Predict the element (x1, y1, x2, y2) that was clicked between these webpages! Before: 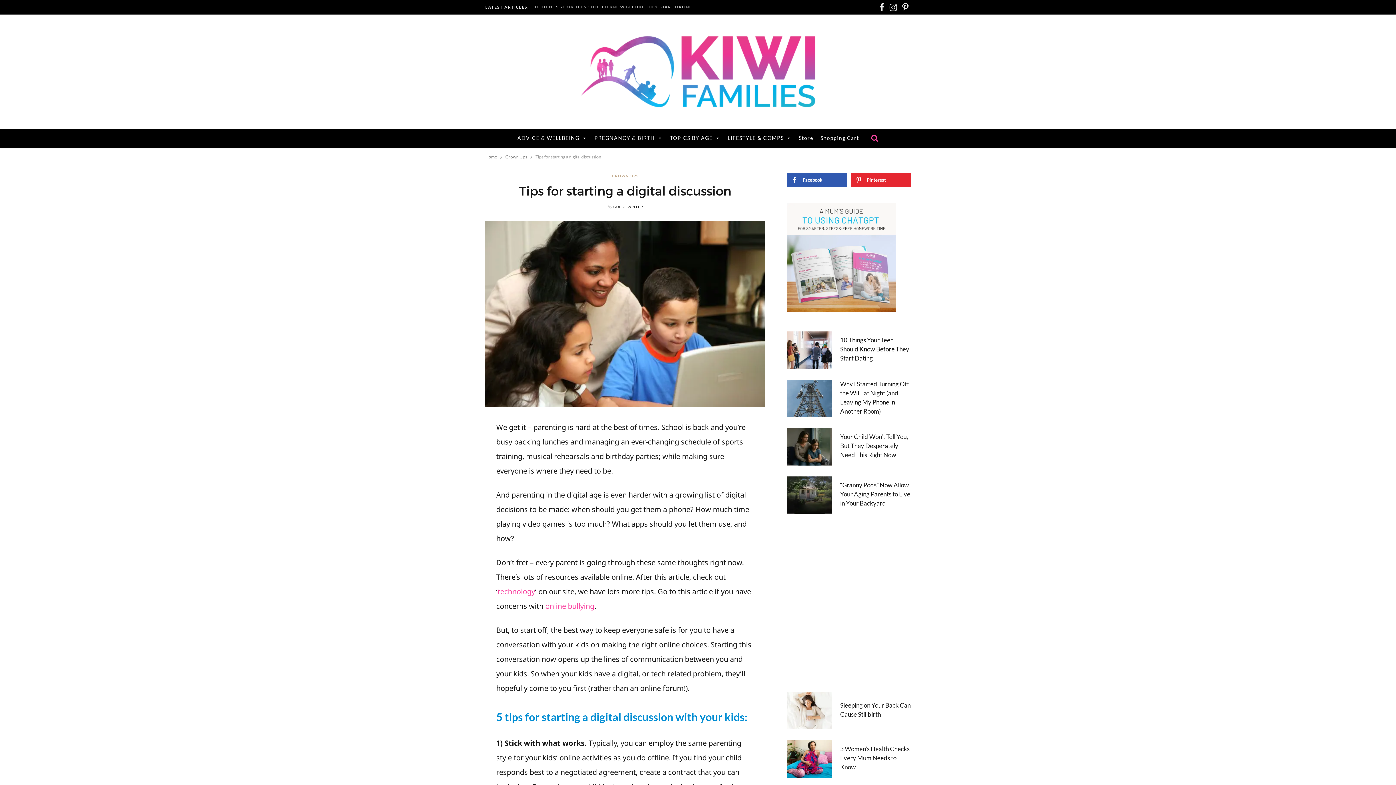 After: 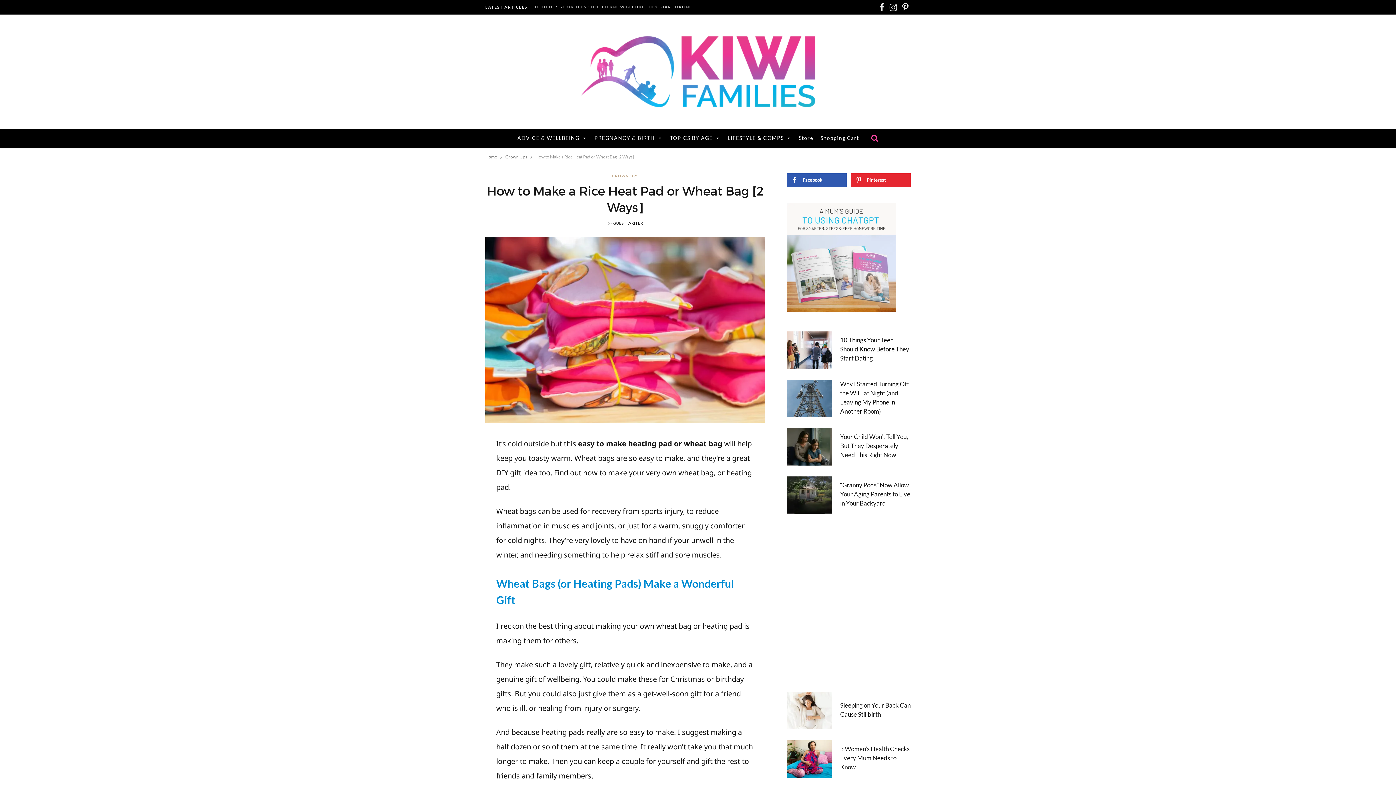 Action: bbox: (796, 643, 901, 661) label: How to Make a Rice Heat Pad or Wheat Bag [2 Ways]